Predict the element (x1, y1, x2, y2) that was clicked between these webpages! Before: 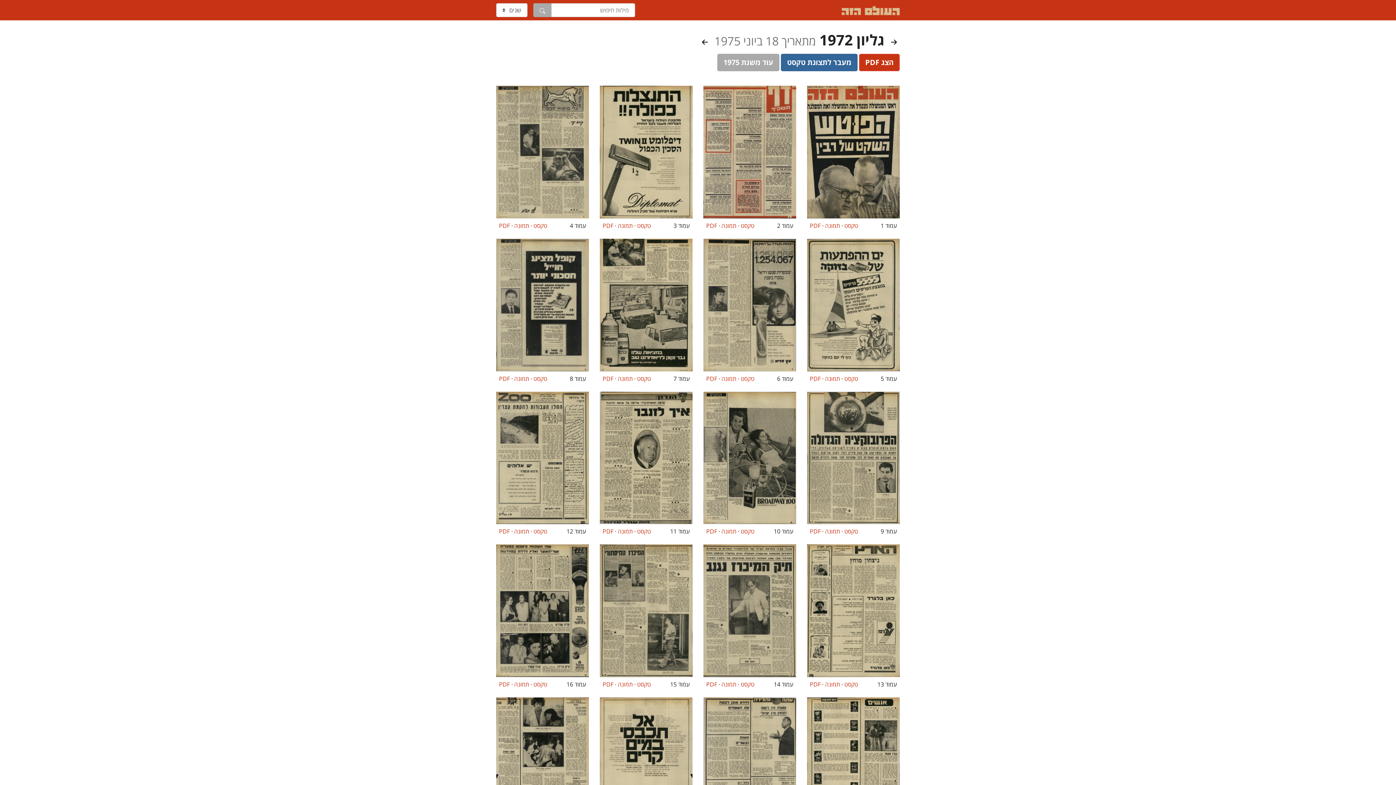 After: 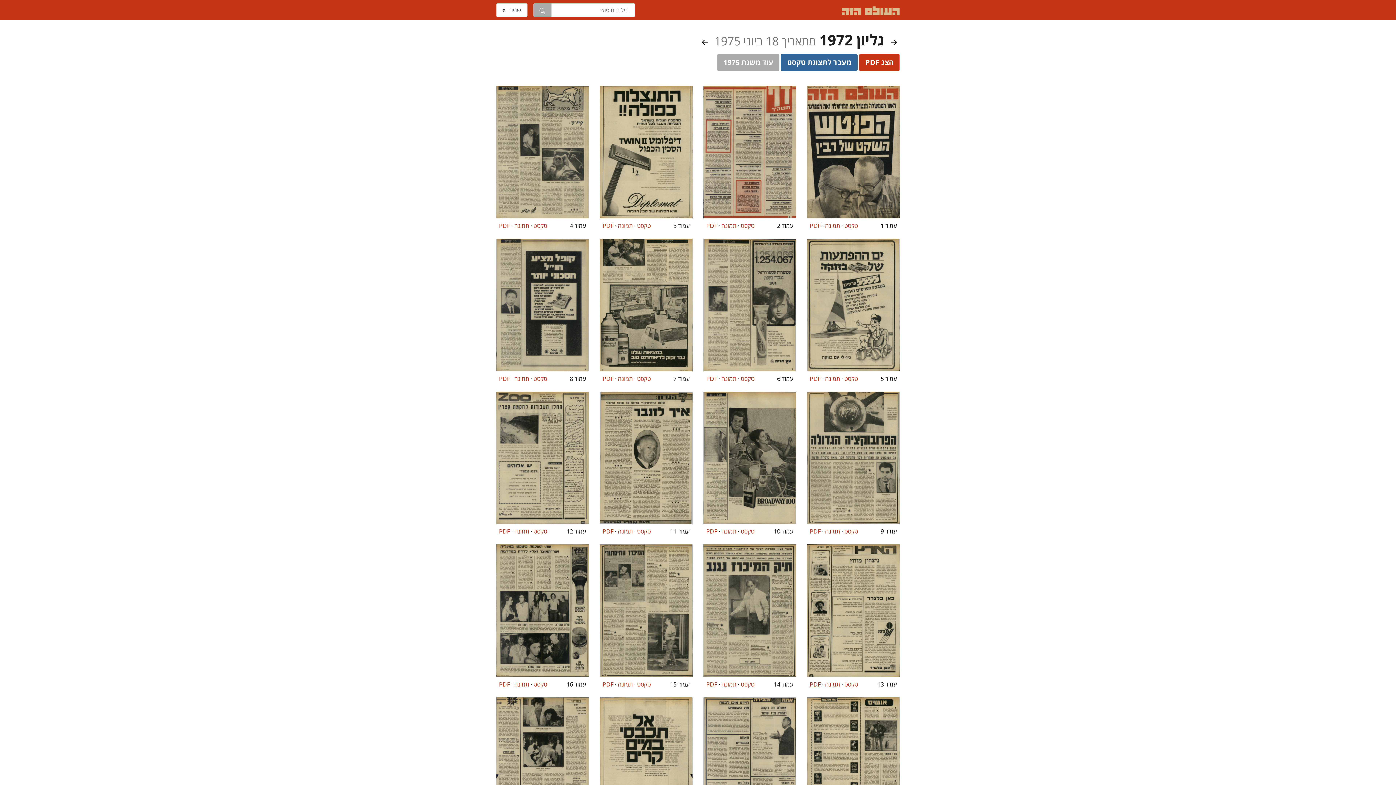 Action: bbox: (810, 680, 820, 688) label: PDF